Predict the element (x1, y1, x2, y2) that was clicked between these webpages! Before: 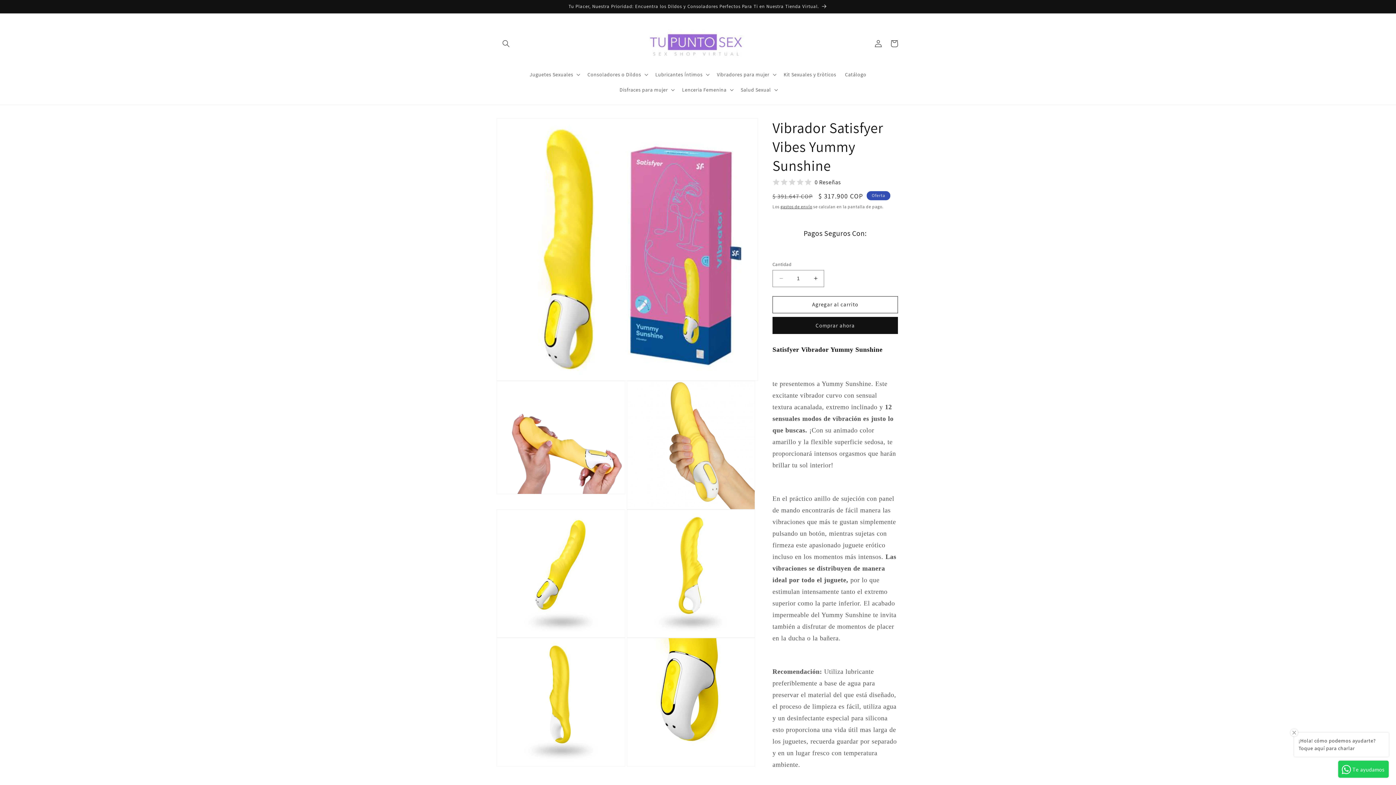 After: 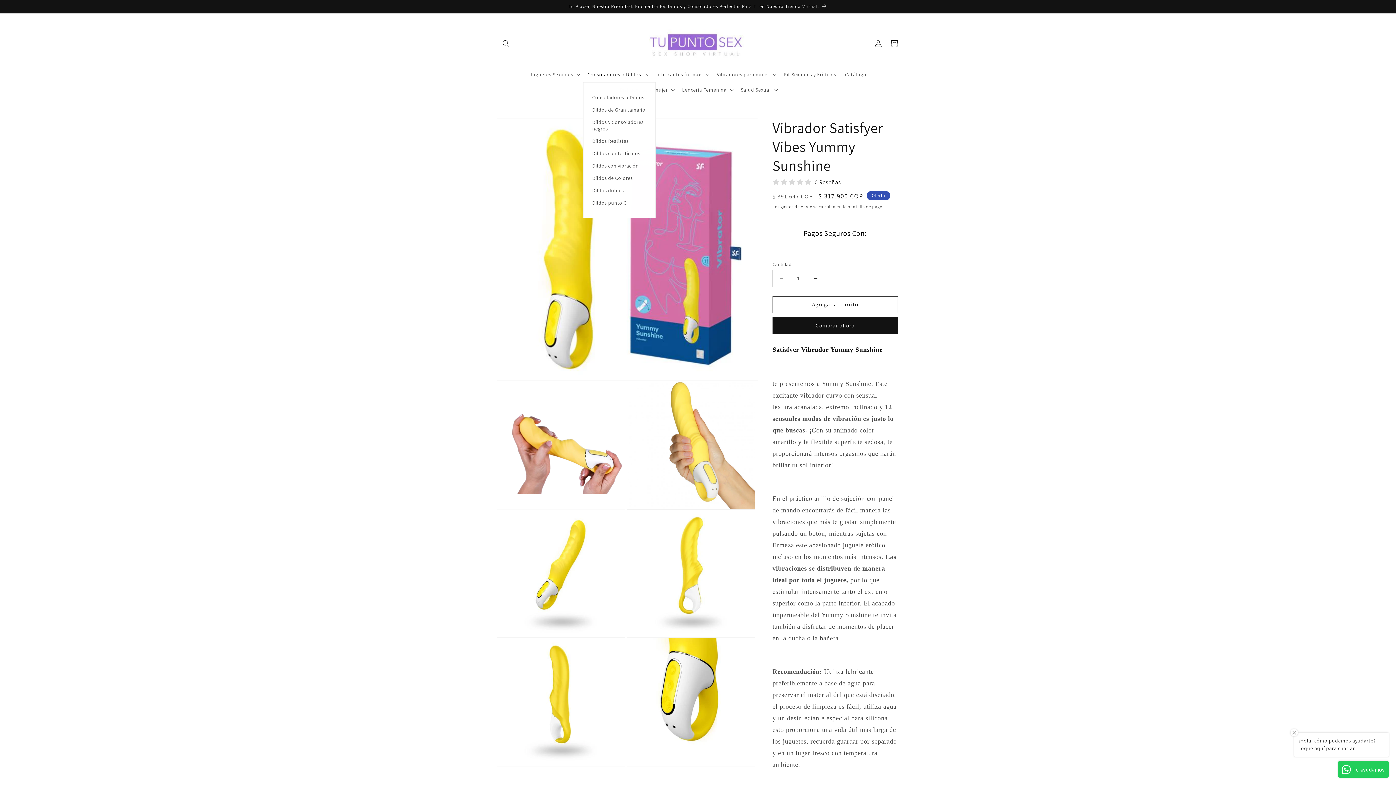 Action: label: Consoladores o Dildos bbox: (583, 66, 651, 82)